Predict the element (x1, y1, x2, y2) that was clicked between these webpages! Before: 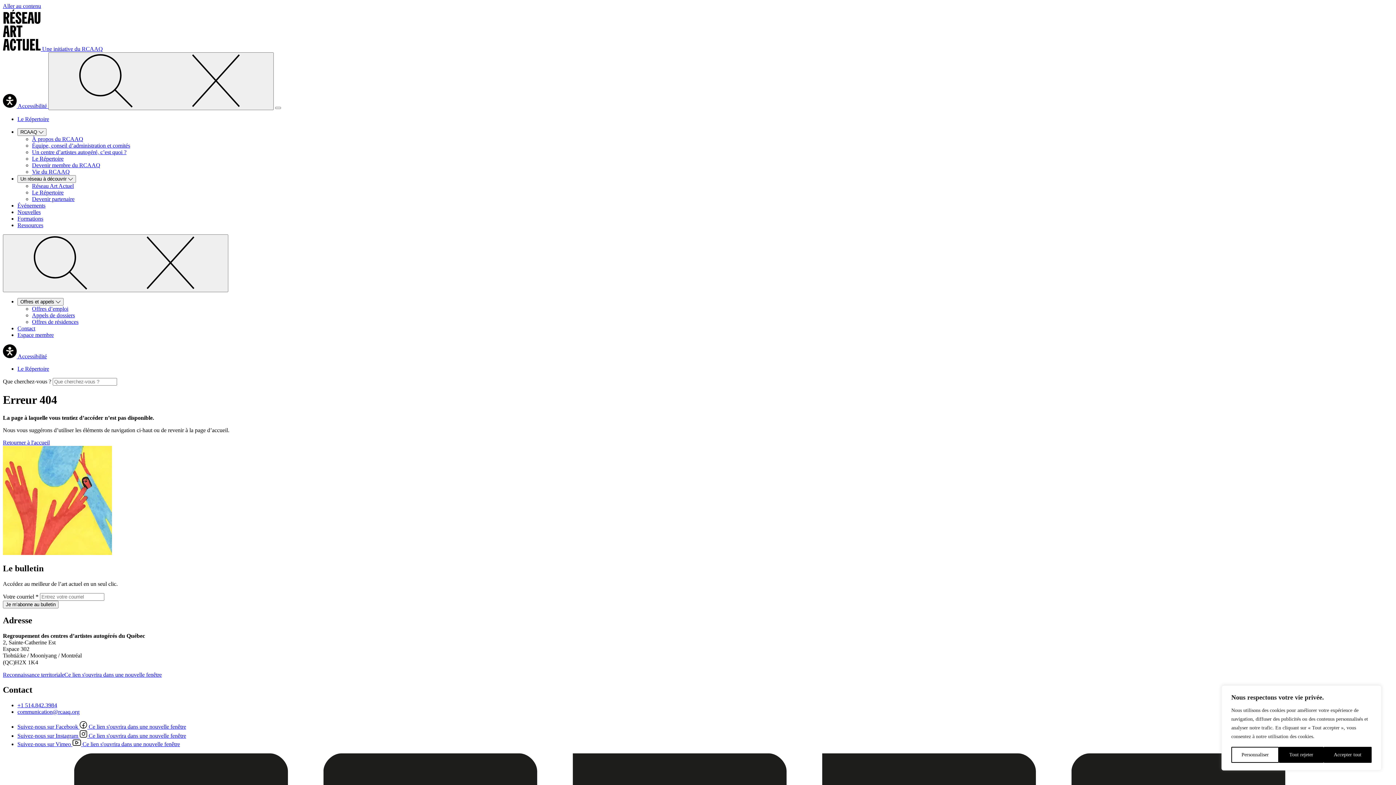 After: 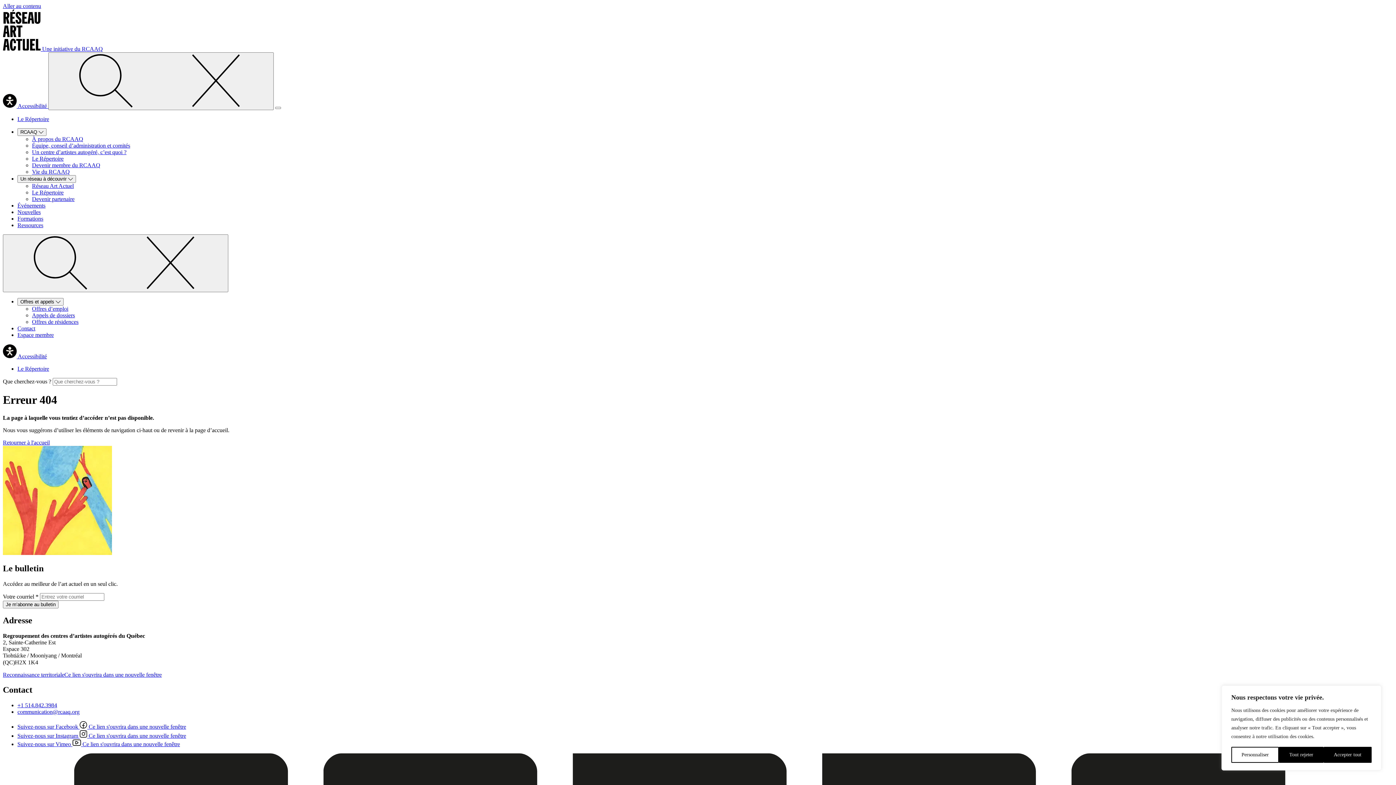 Action: bbox: (17, 702, 57, 708) label: +1 514.842.3984